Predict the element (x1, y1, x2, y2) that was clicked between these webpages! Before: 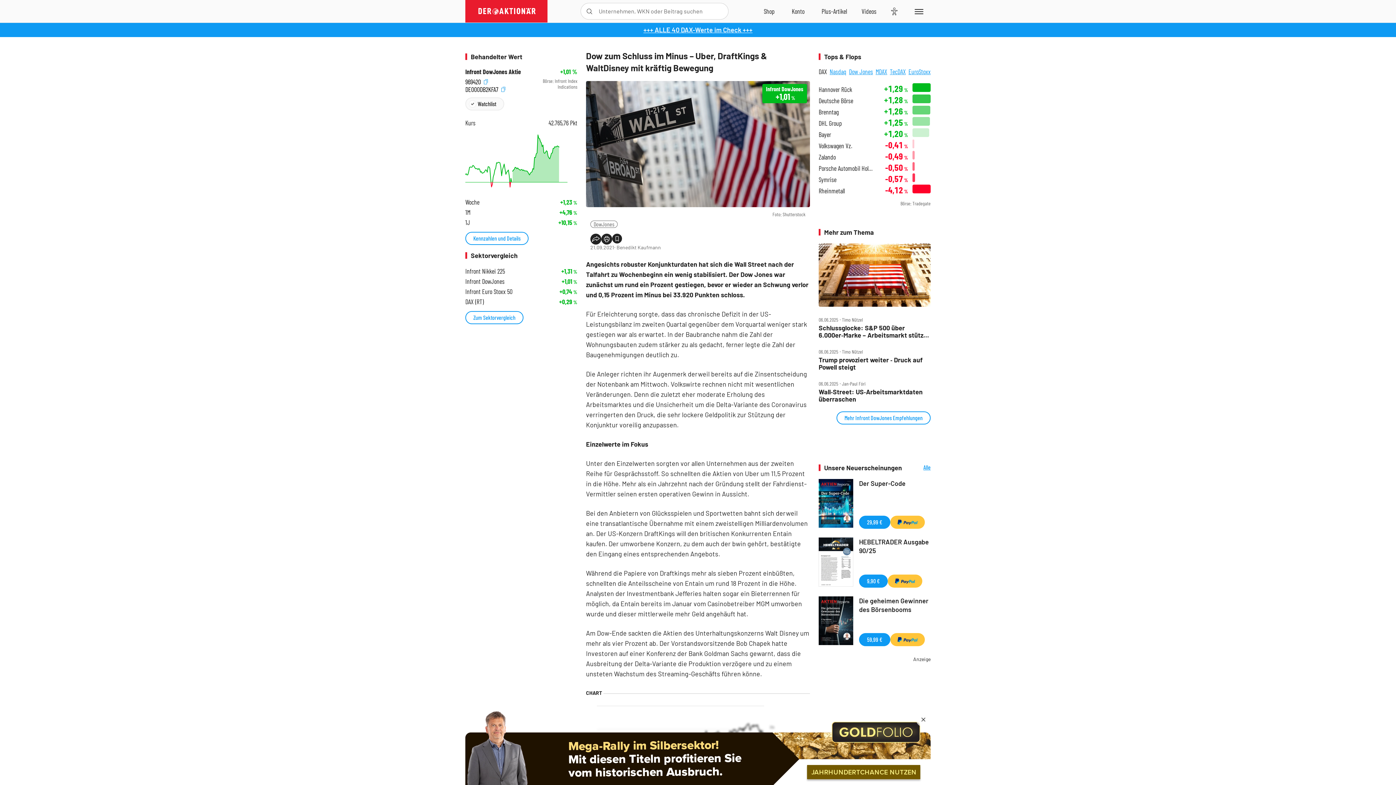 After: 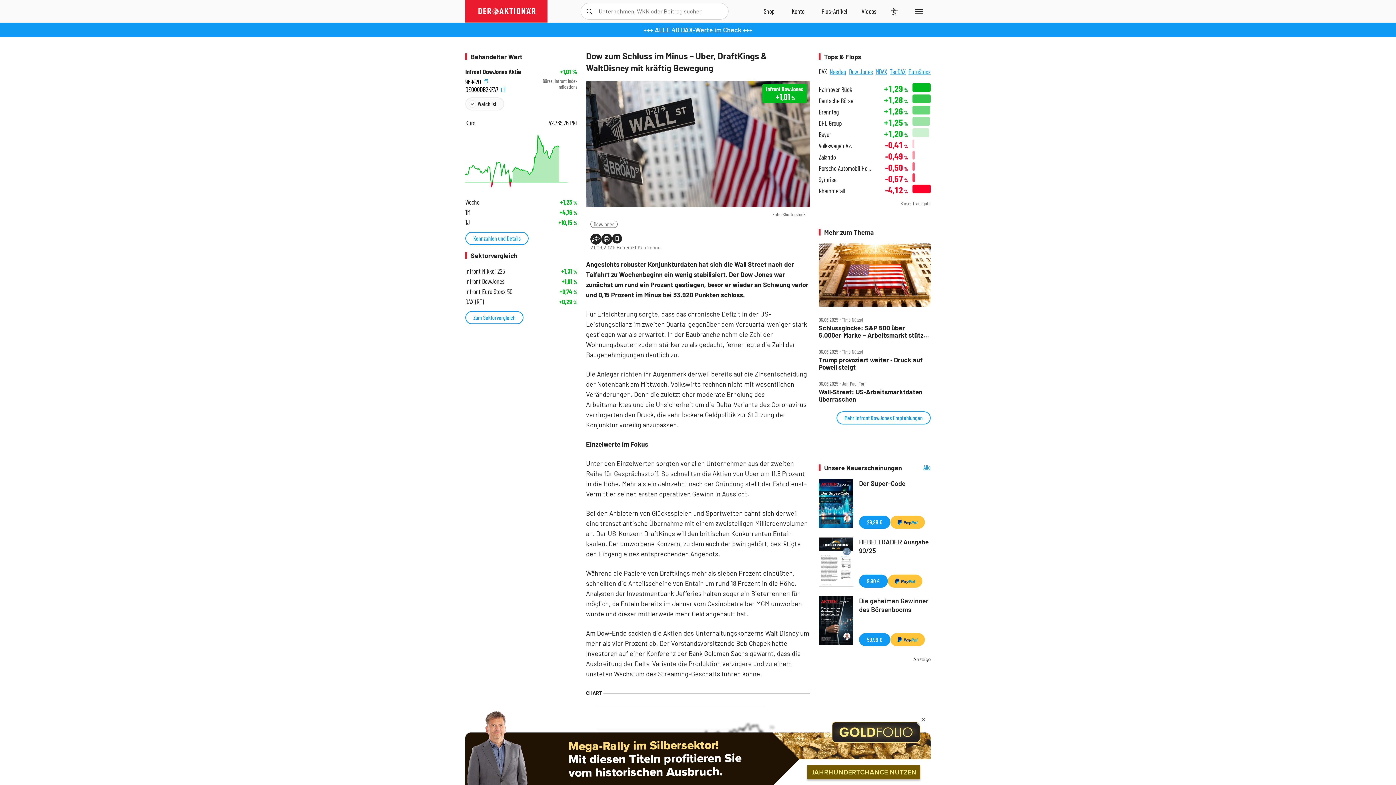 Action: label: Artikel zu Favoriten hinzufügen bbox: (612, 233, 622, 243)